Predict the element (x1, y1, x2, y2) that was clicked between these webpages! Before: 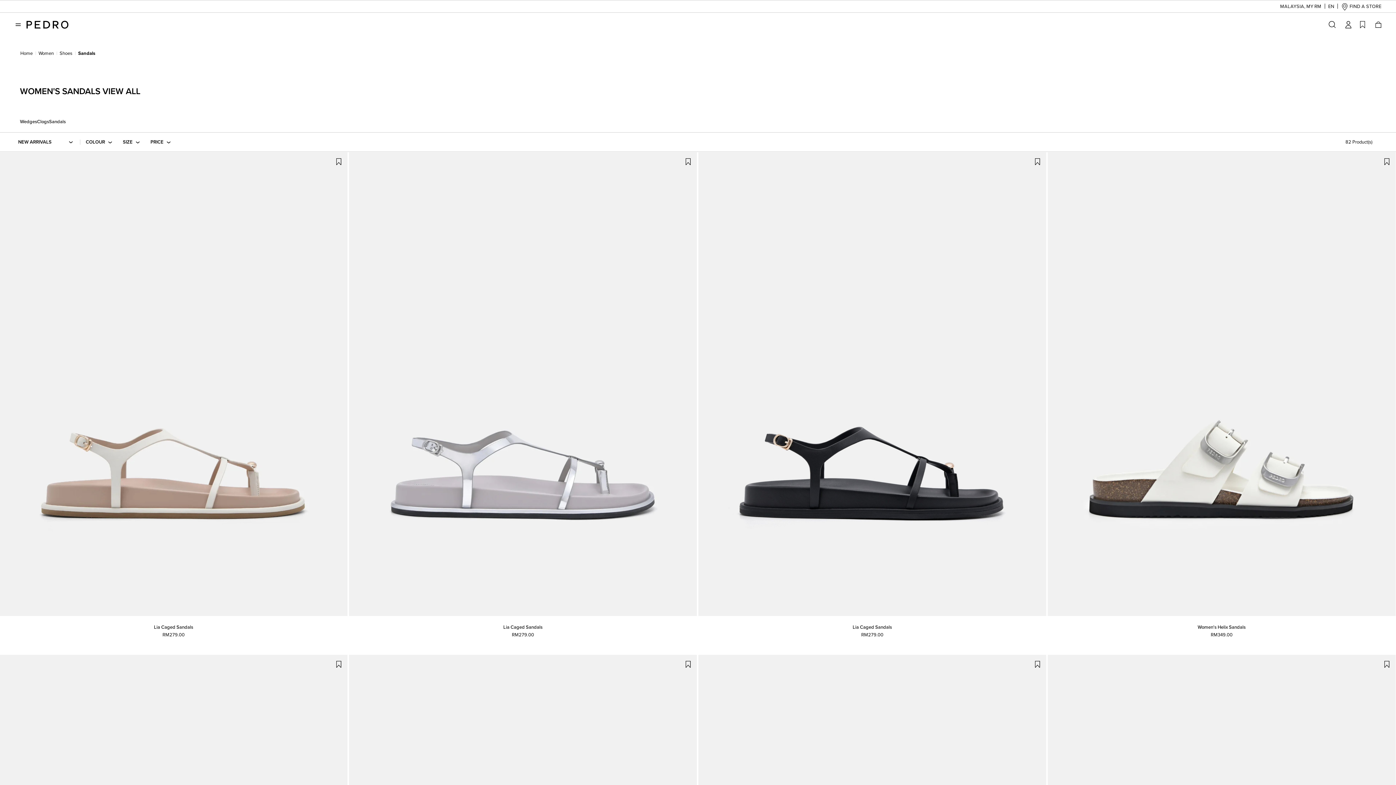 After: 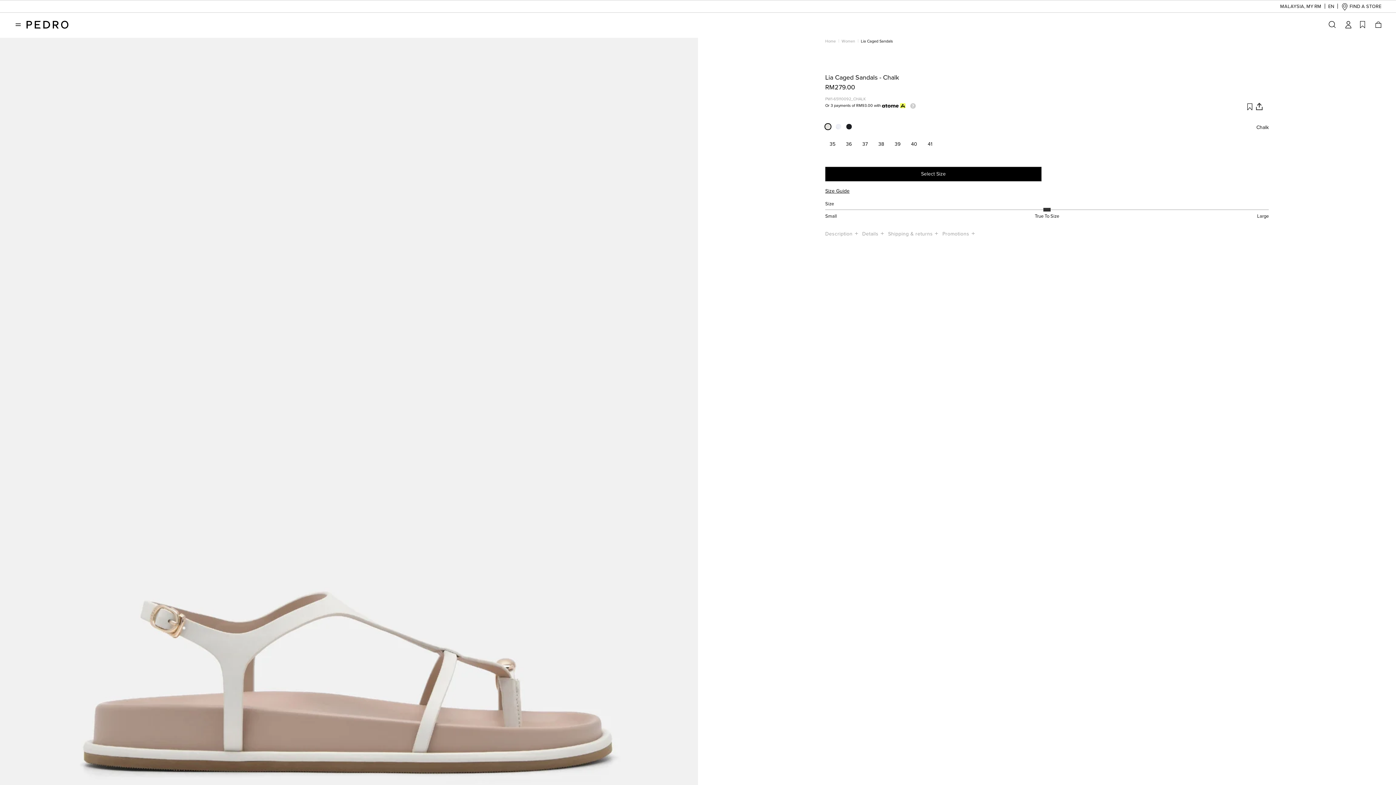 Action: label: Lia Caged Sandals bbox: (154, 624, 193, 630)